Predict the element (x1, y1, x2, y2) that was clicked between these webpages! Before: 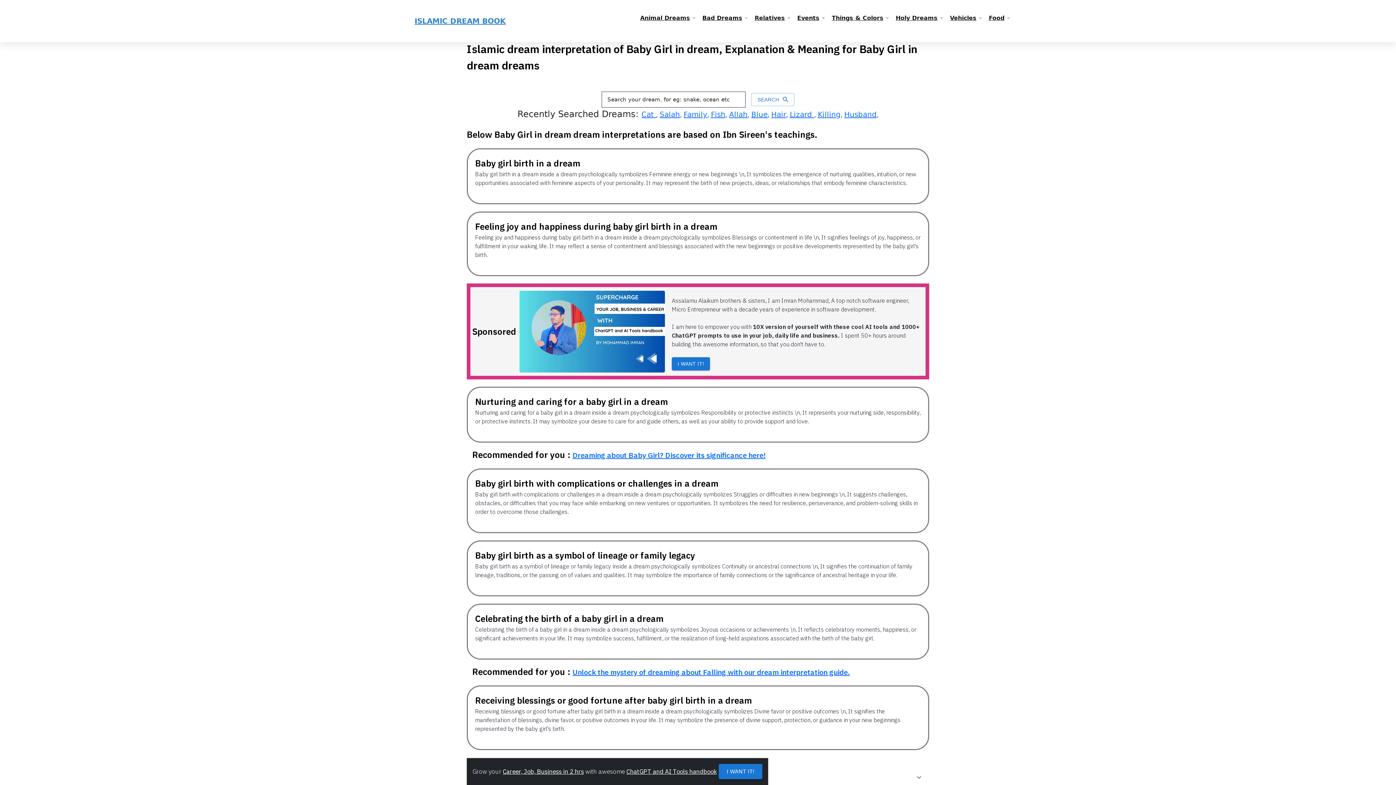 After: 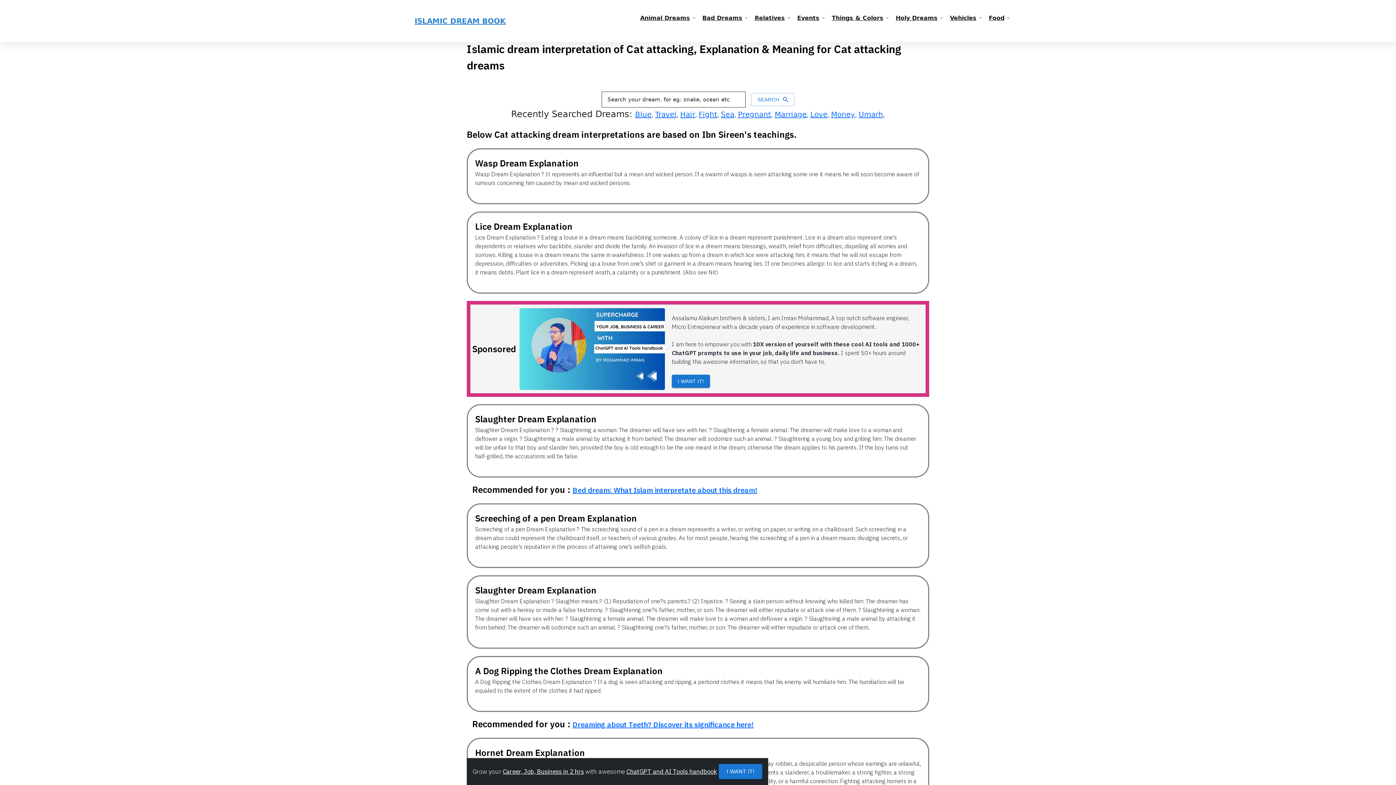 Action: label: Cat  bbox: (641, 110, 656, 118)